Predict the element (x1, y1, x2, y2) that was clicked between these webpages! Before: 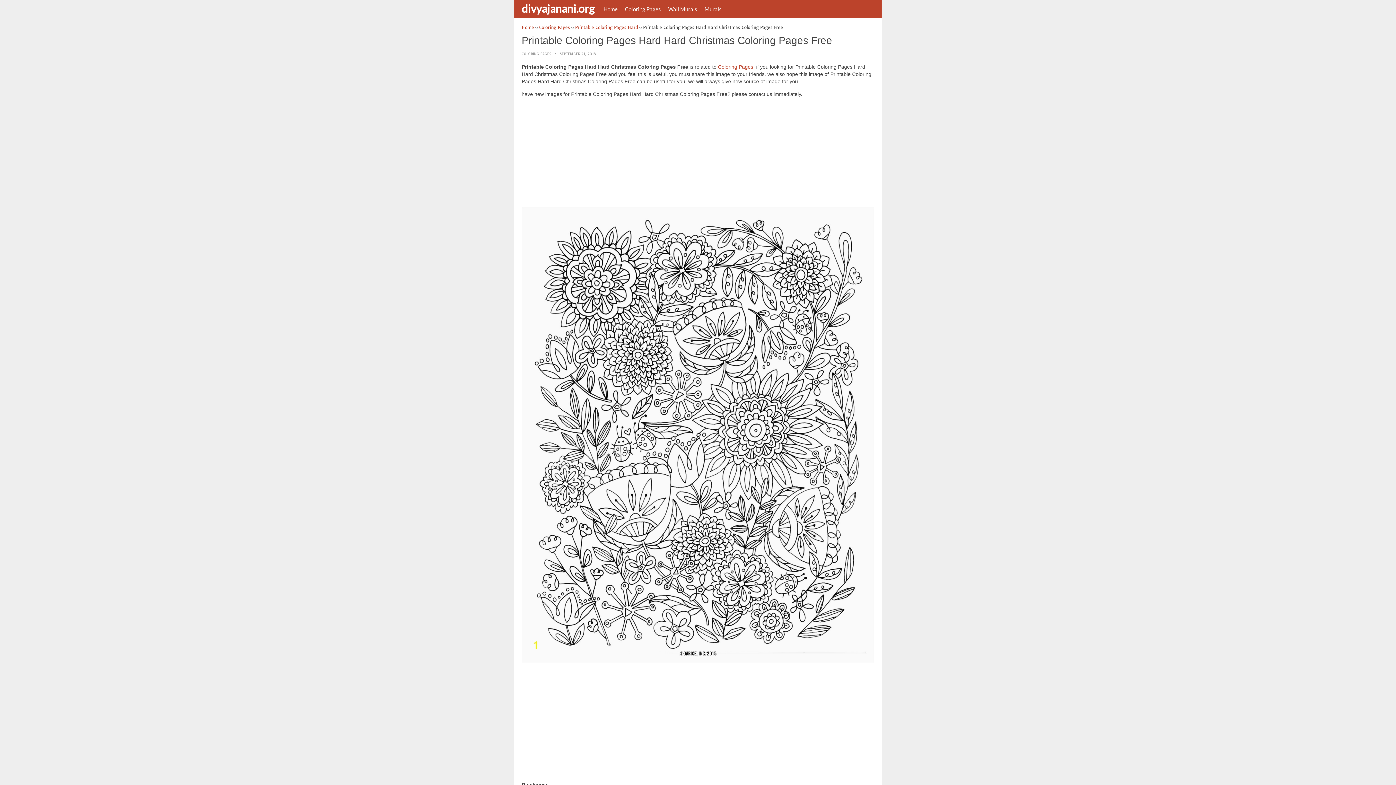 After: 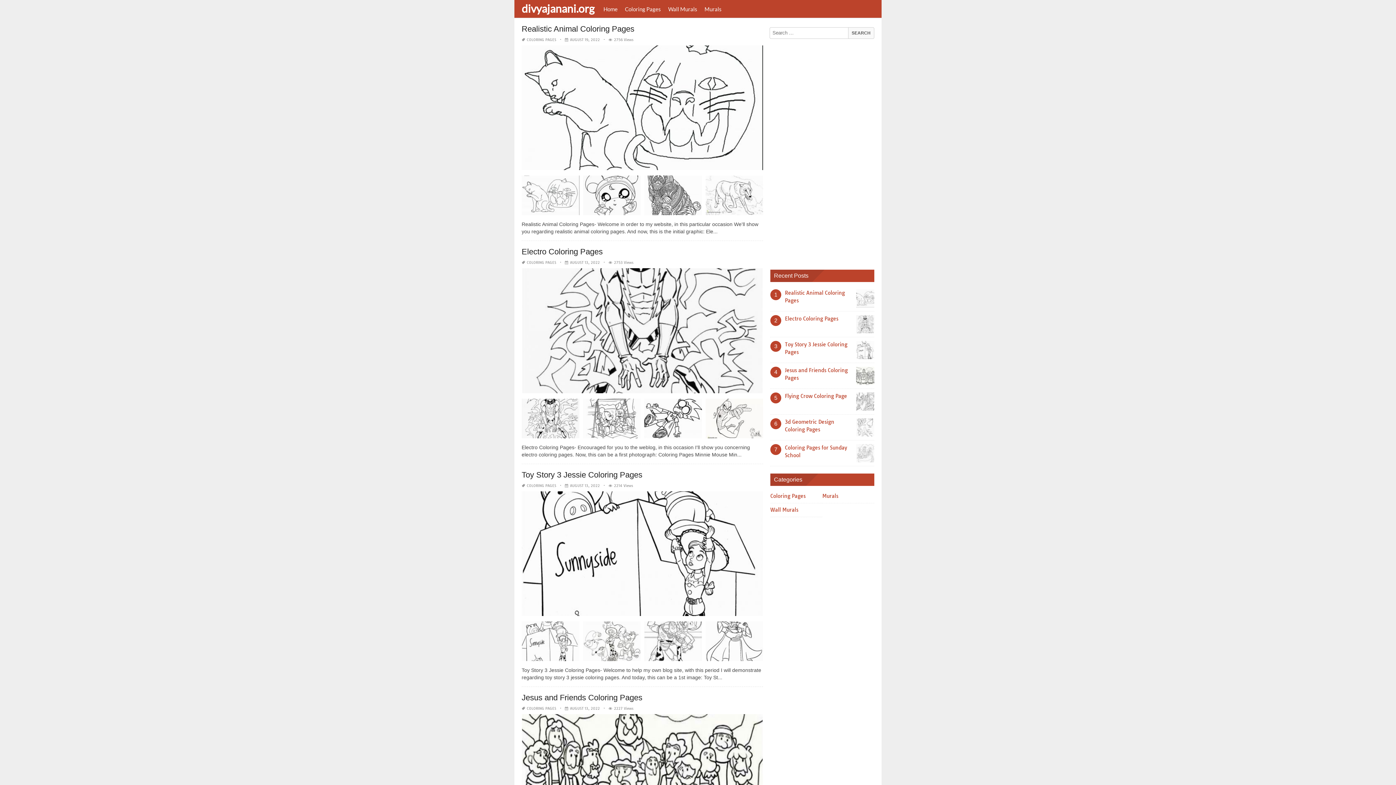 Action: label: Home bbox: (521, 24, 534, 30)